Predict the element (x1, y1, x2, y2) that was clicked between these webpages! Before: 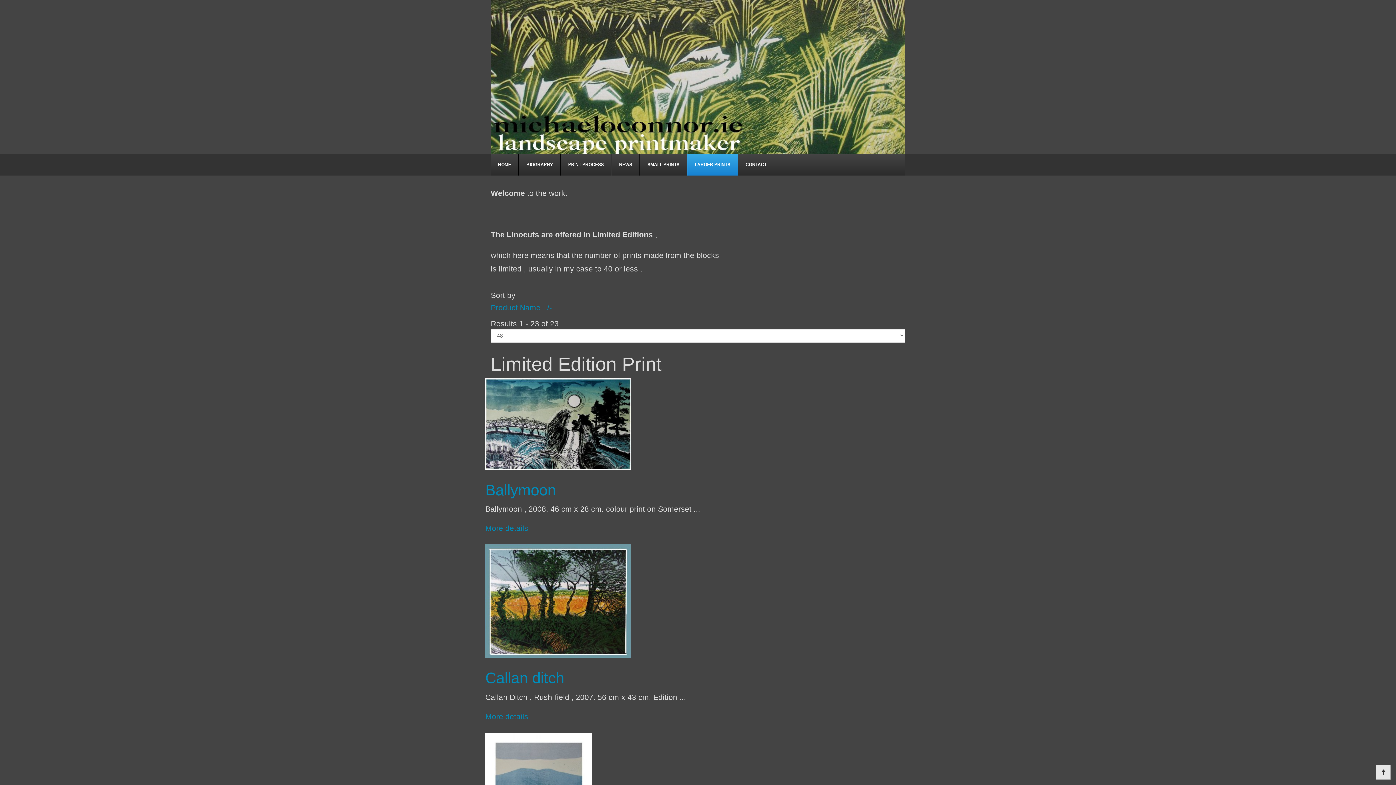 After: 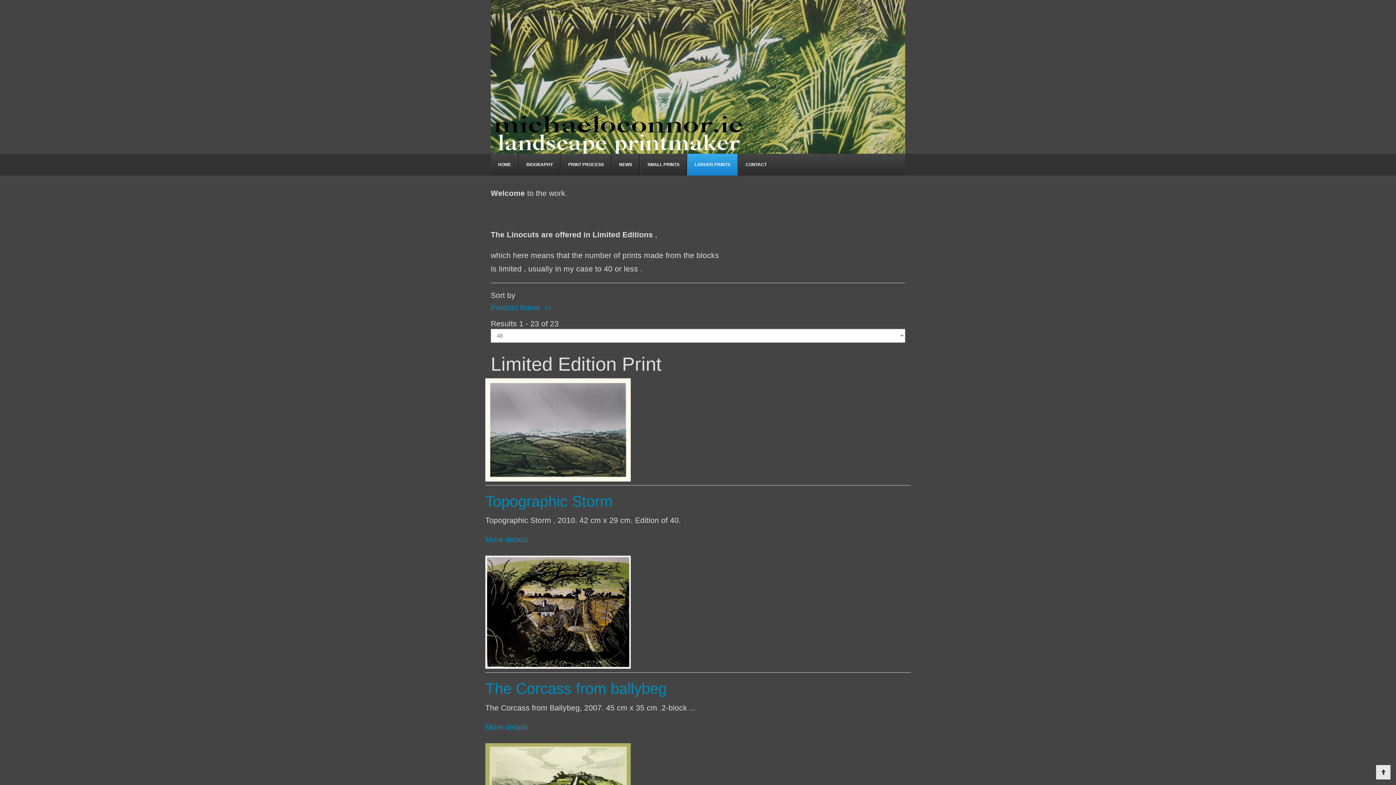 Action: bbox: (490, 303, 552, 312) label: Product Name +/-